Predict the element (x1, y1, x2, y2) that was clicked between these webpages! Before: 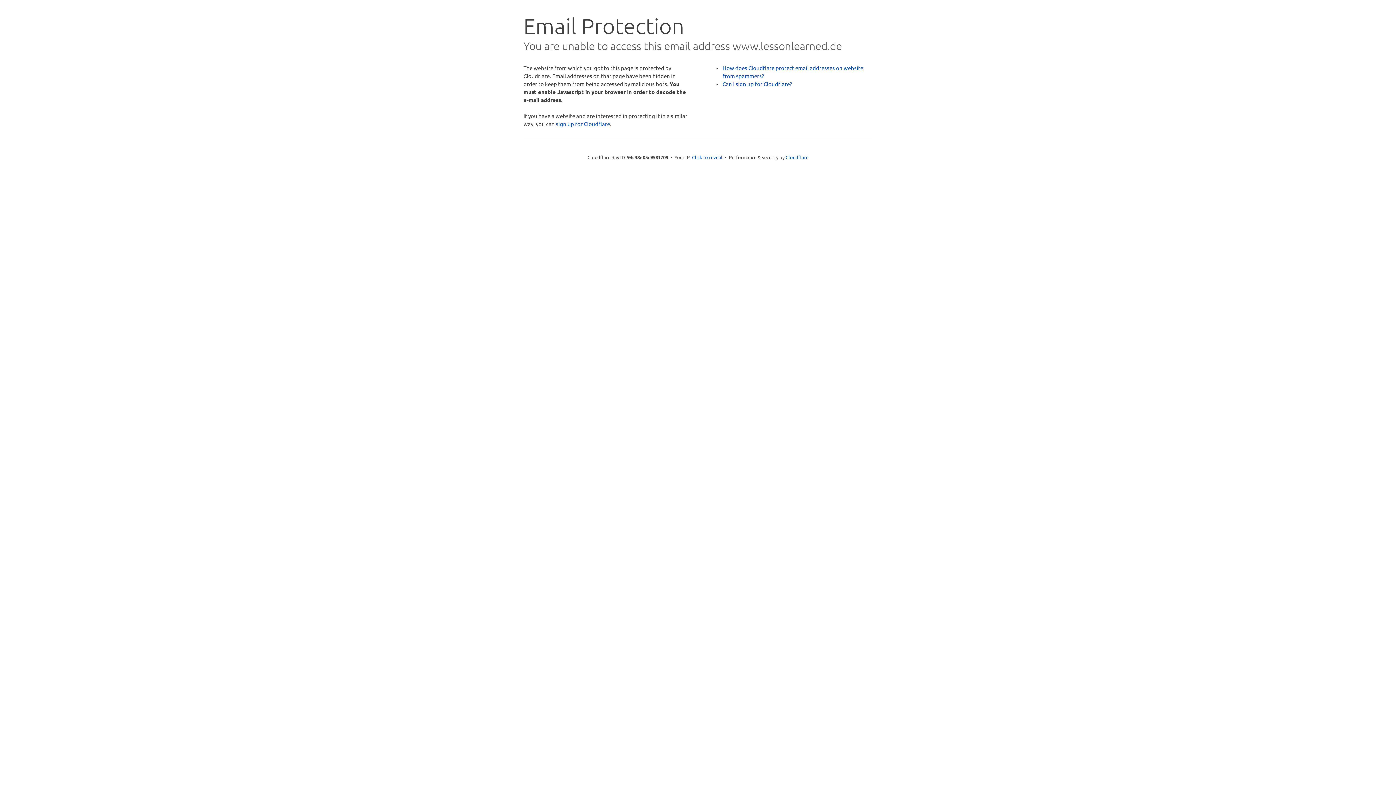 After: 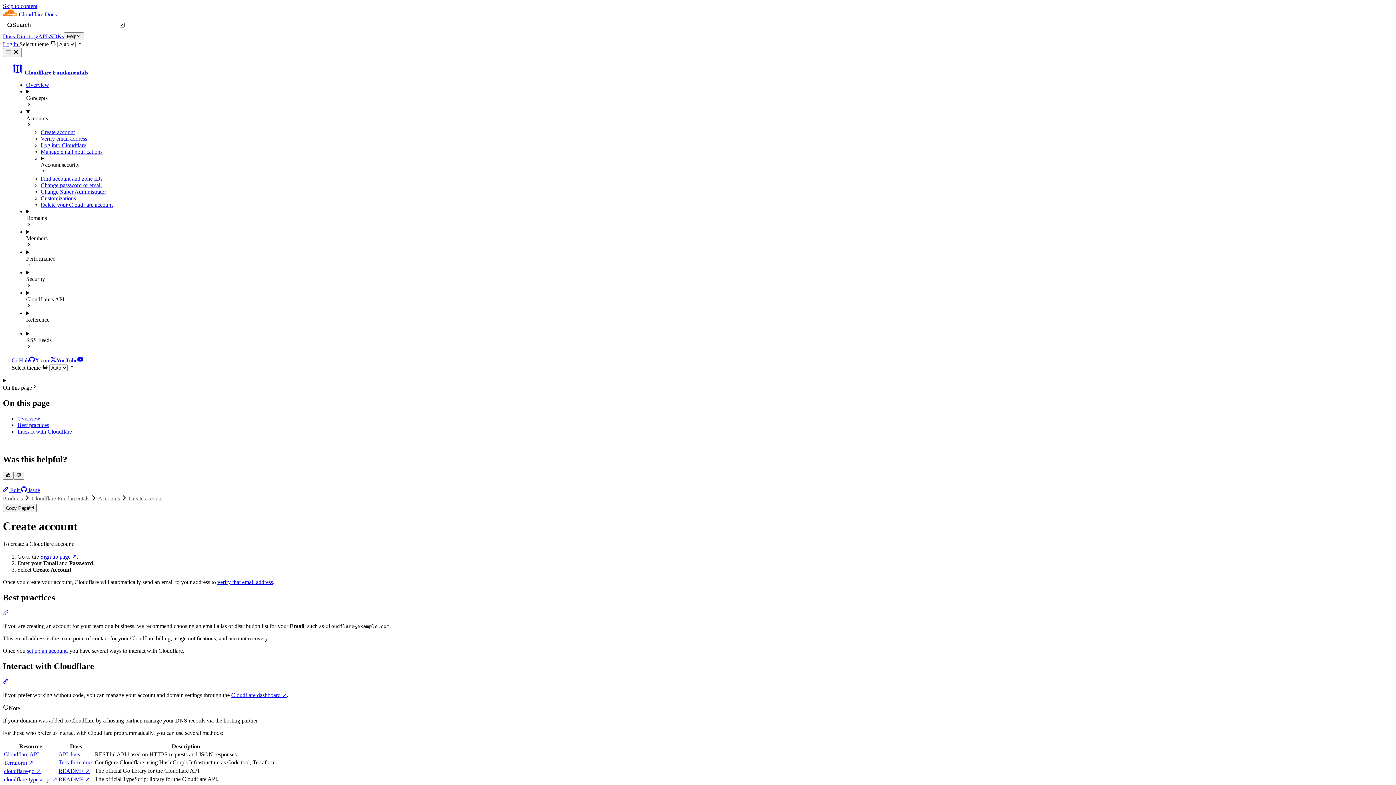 Action: bbox: (722, 80, 792, 87) label: Can I sign up for Cloudflare?